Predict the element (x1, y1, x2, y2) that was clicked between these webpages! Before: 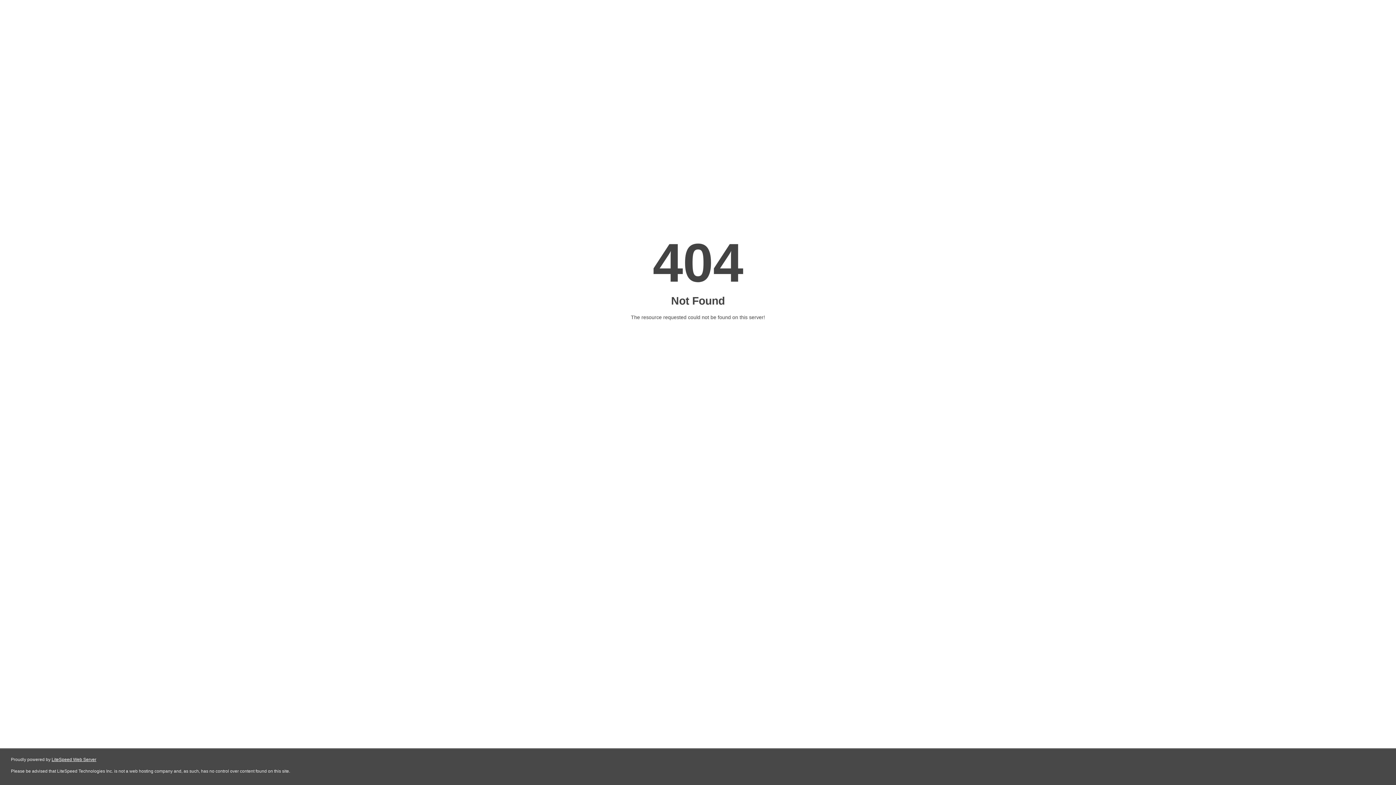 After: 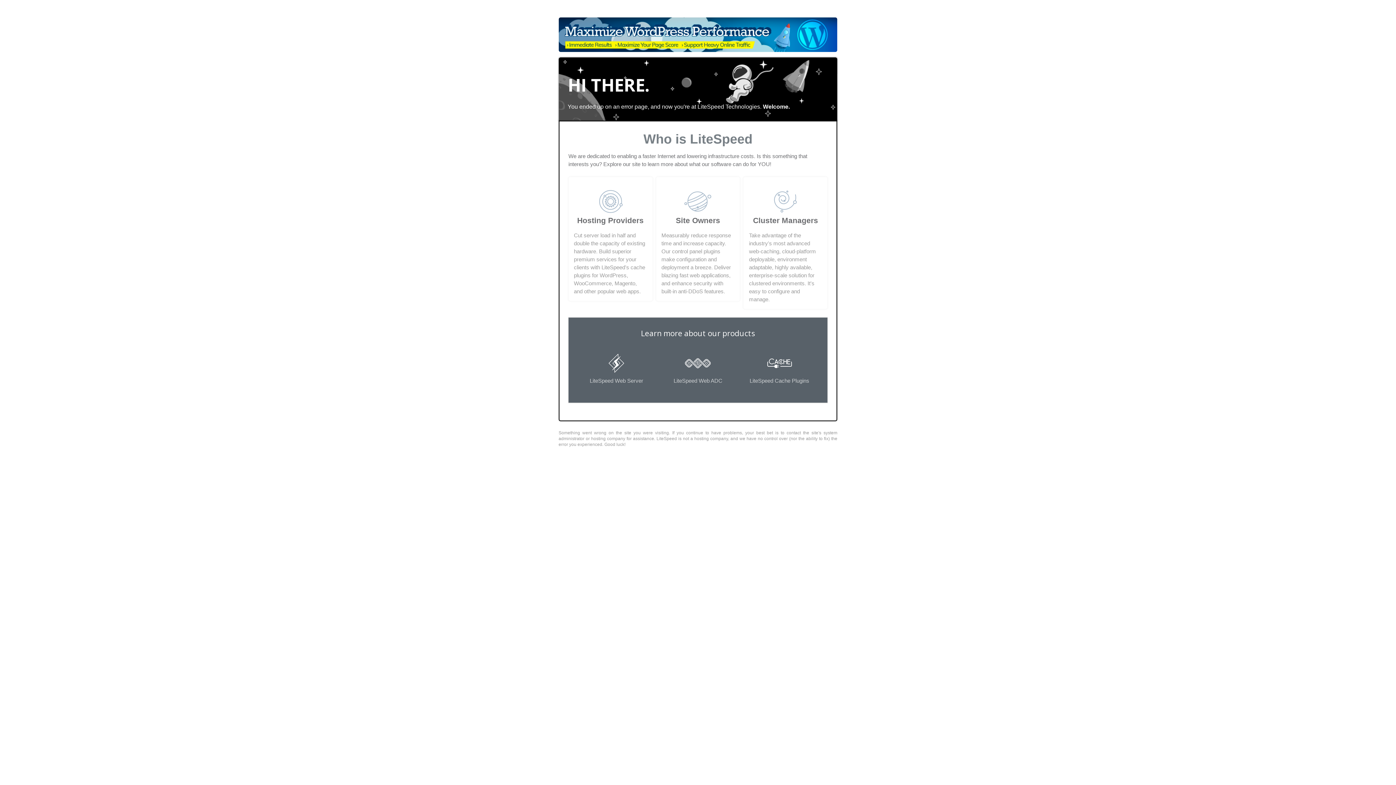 Action: label: LiteSpeed Web Server bbox: (51, 757, 96, 762)